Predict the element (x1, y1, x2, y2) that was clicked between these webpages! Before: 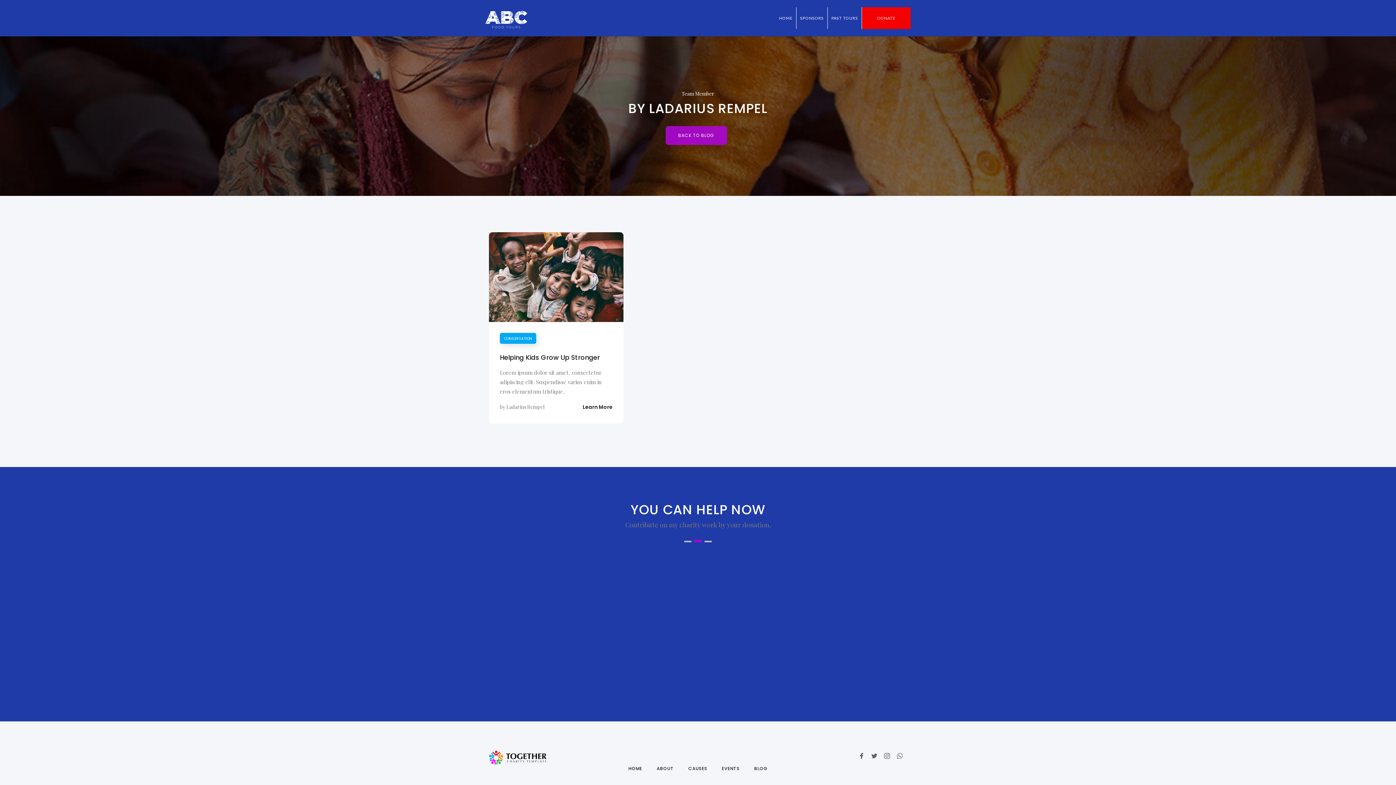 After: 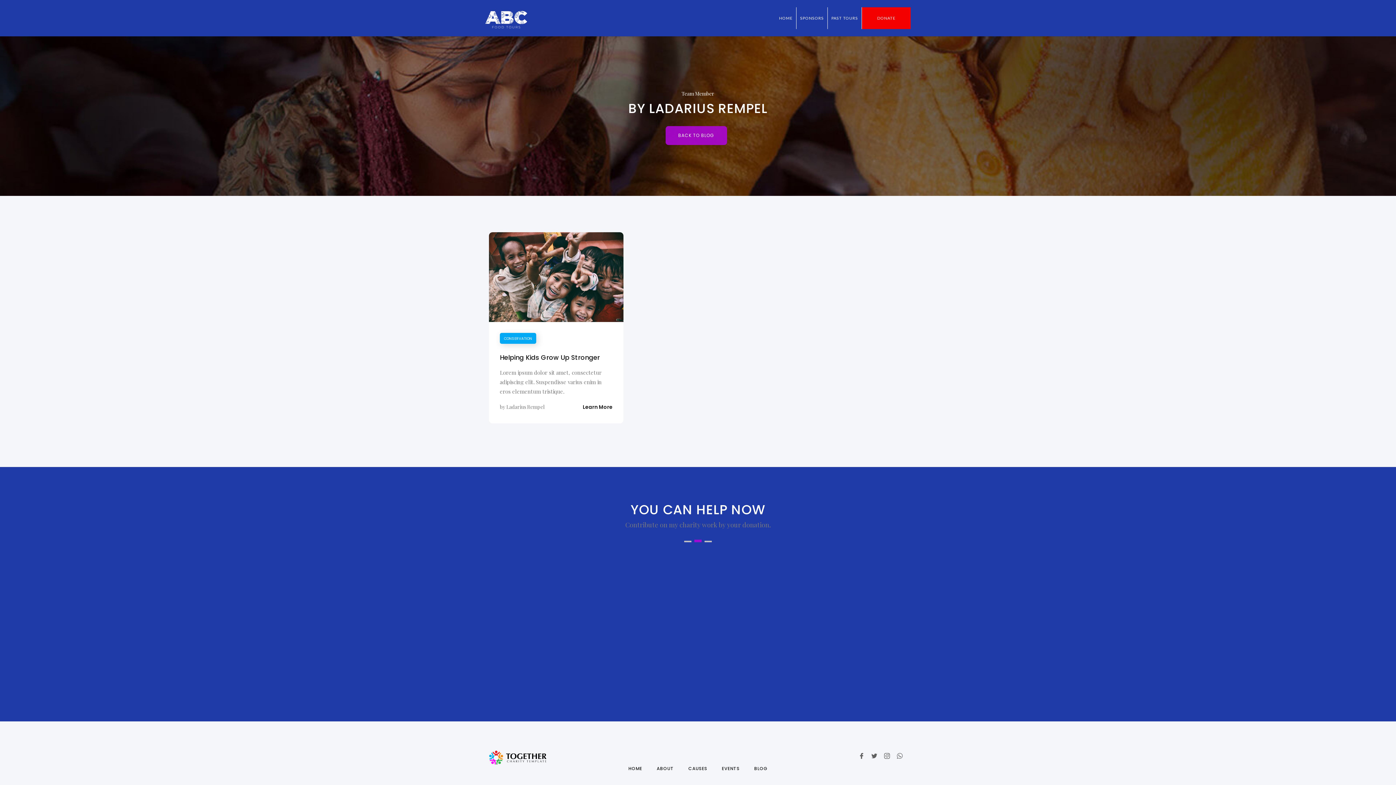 Action: label: by Ladarius Rempel bbox: (500, 403, 546, 410)